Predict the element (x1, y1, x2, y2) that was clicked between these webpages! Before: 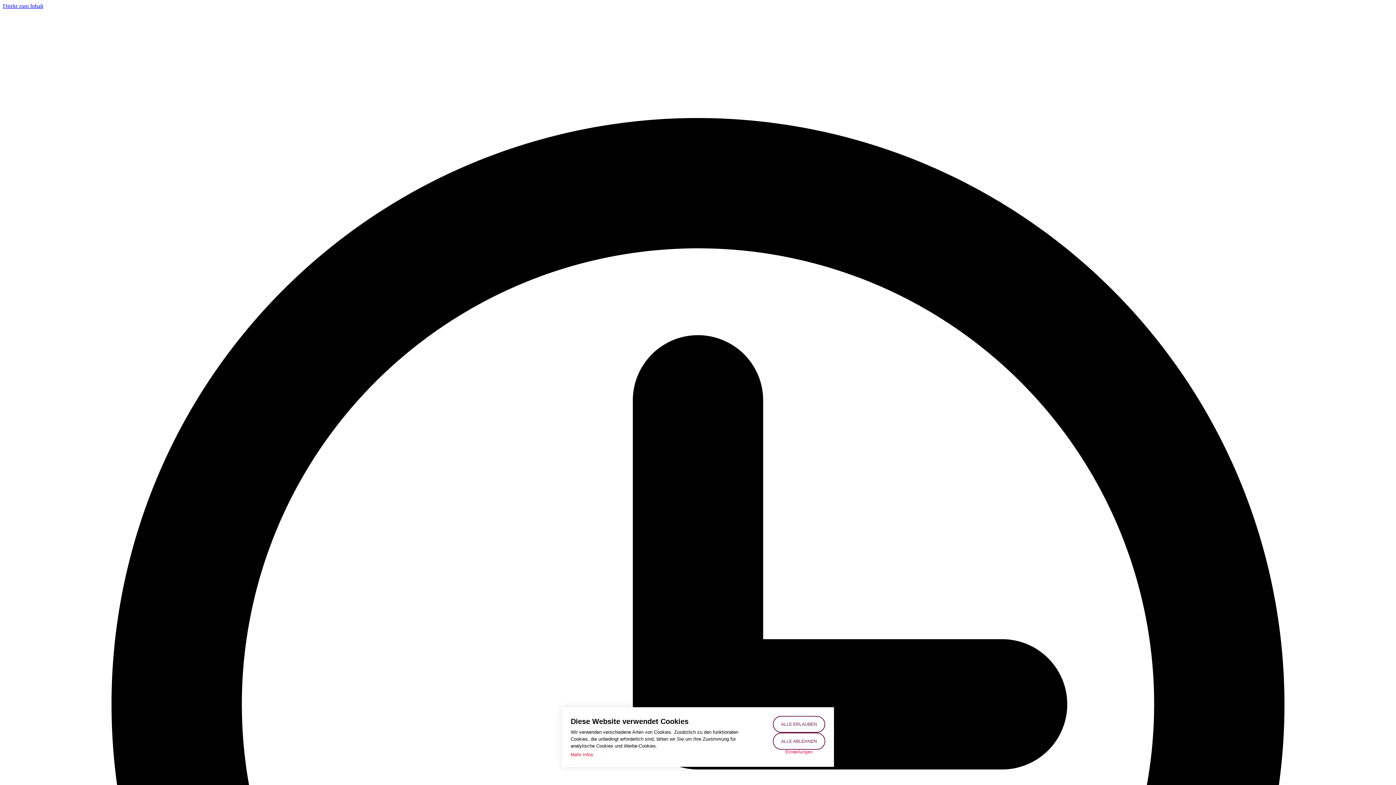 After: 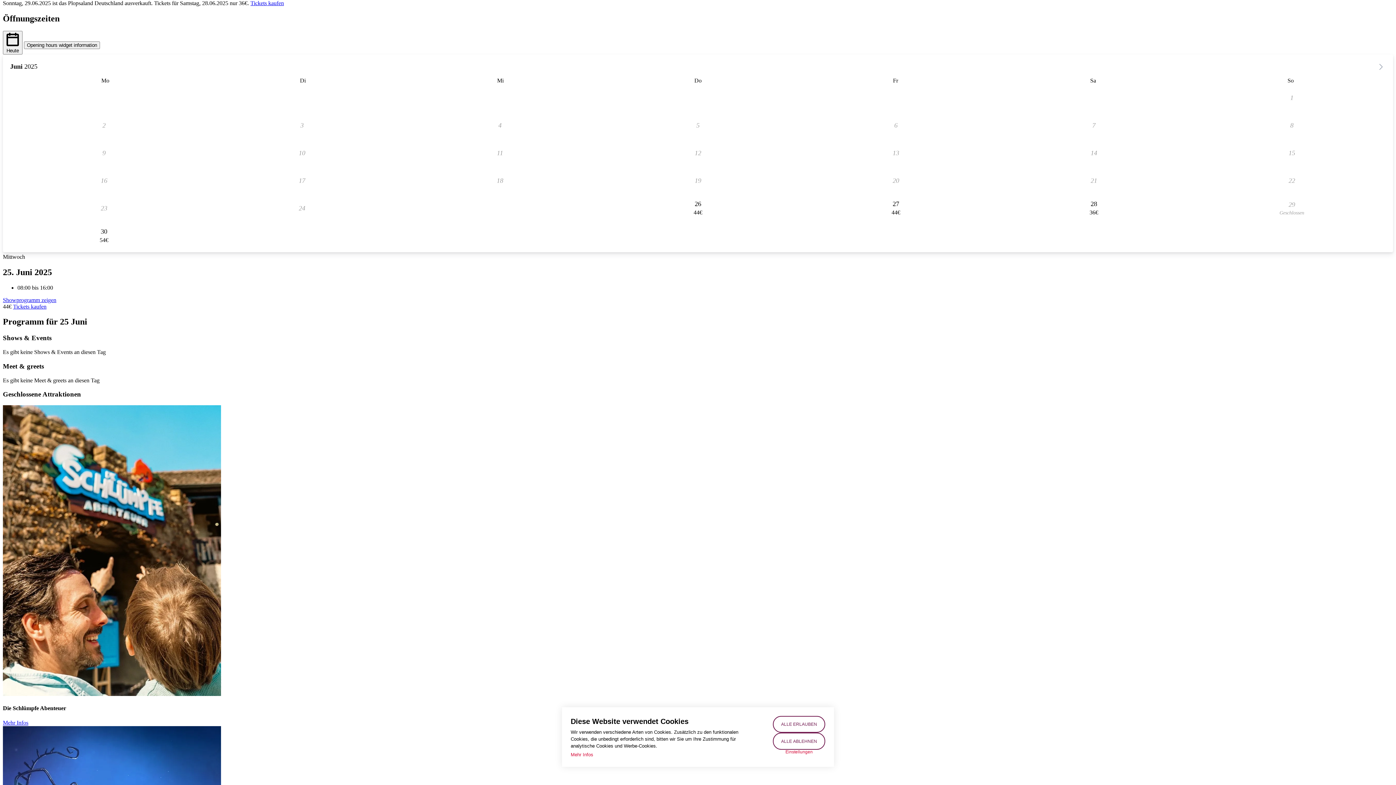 Action: label: Direkt zum Inhalt bbox: (2, 2, 43, 9)